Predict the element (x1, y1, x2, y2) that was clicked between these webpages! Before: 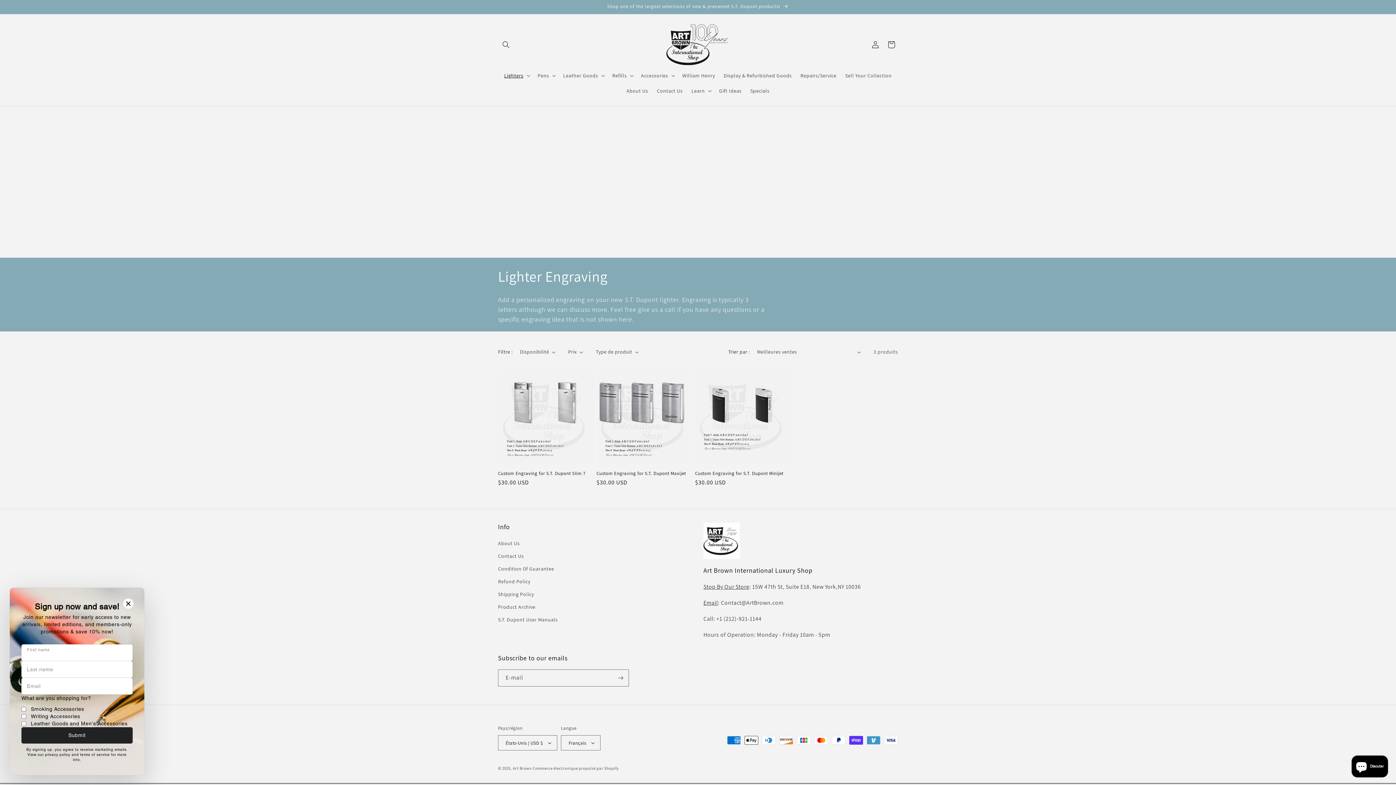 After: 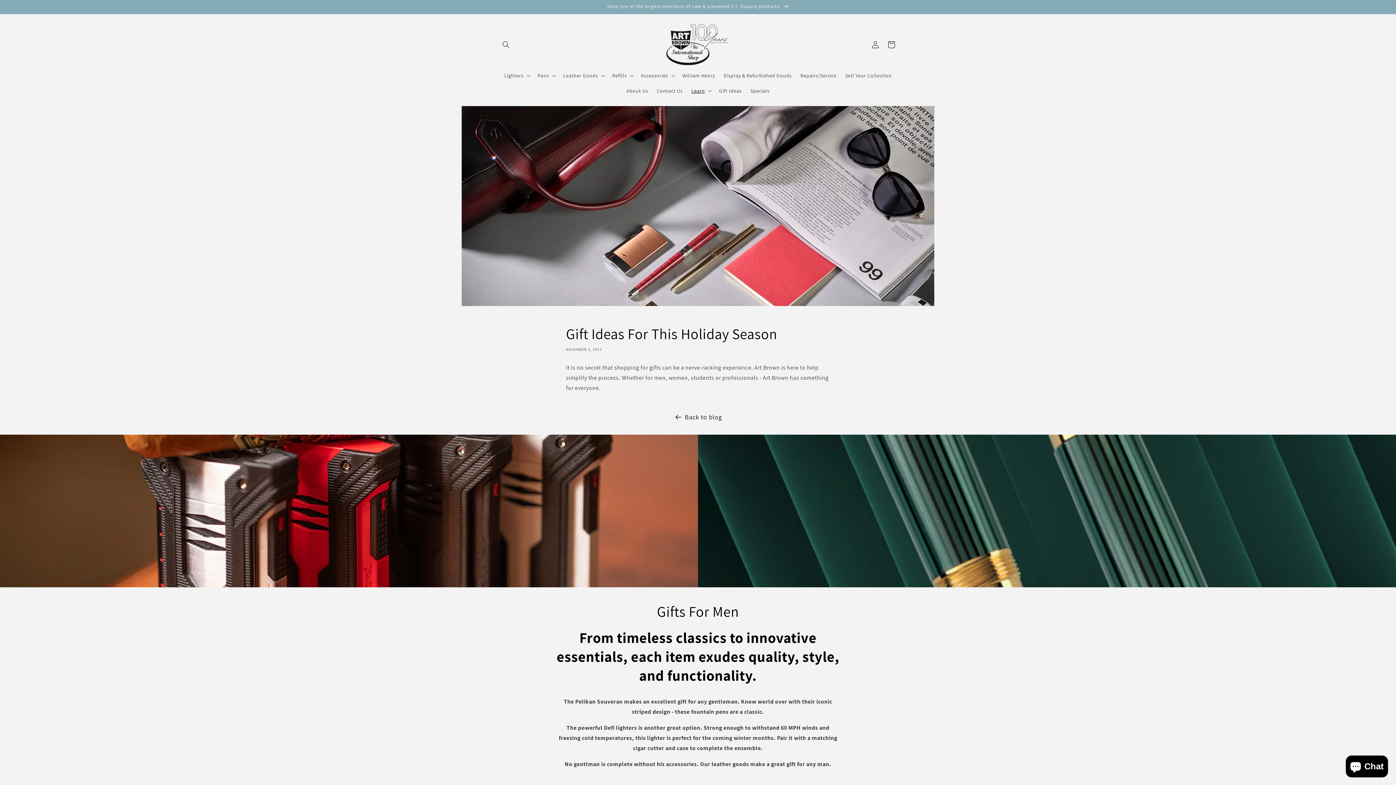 Action: bbox: (714, 83, 746, 98) label: Gift Ideas